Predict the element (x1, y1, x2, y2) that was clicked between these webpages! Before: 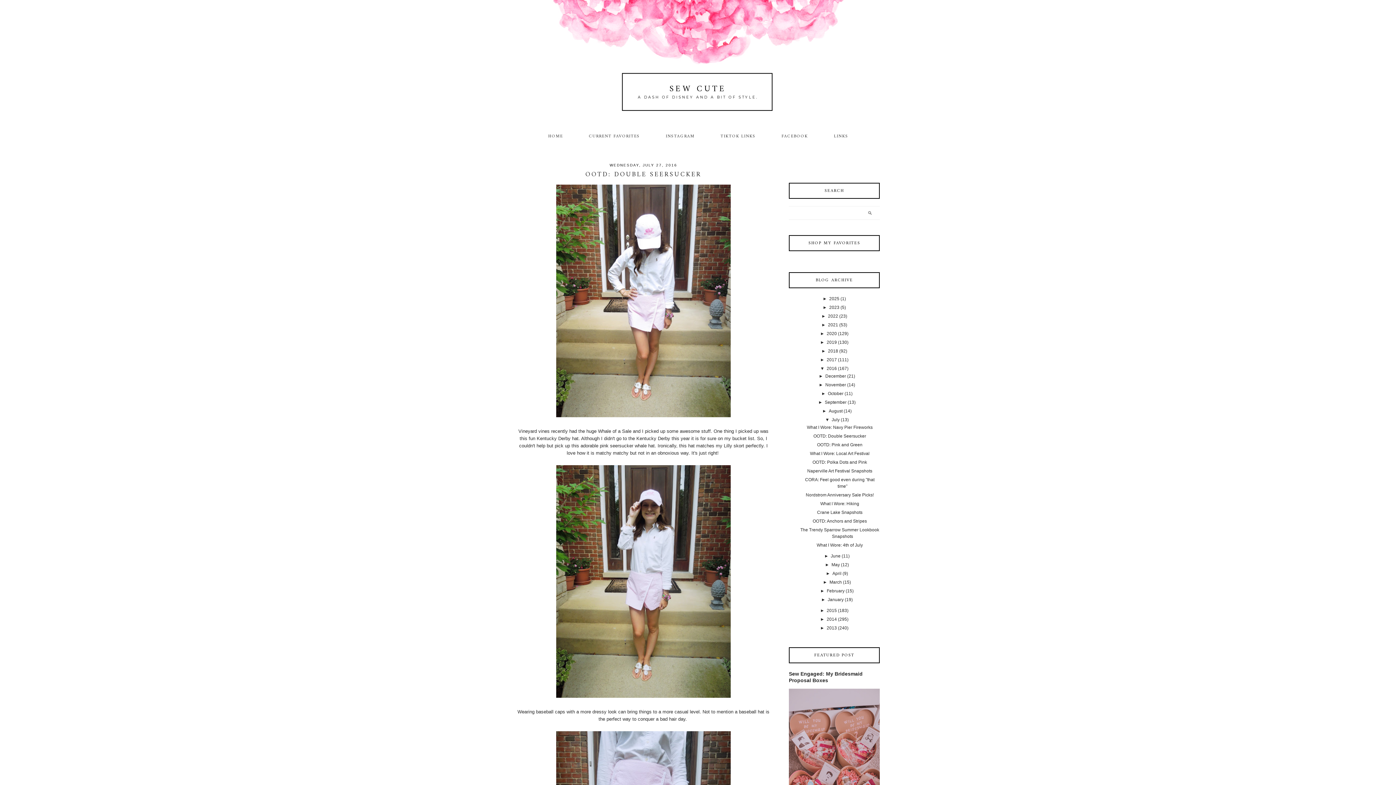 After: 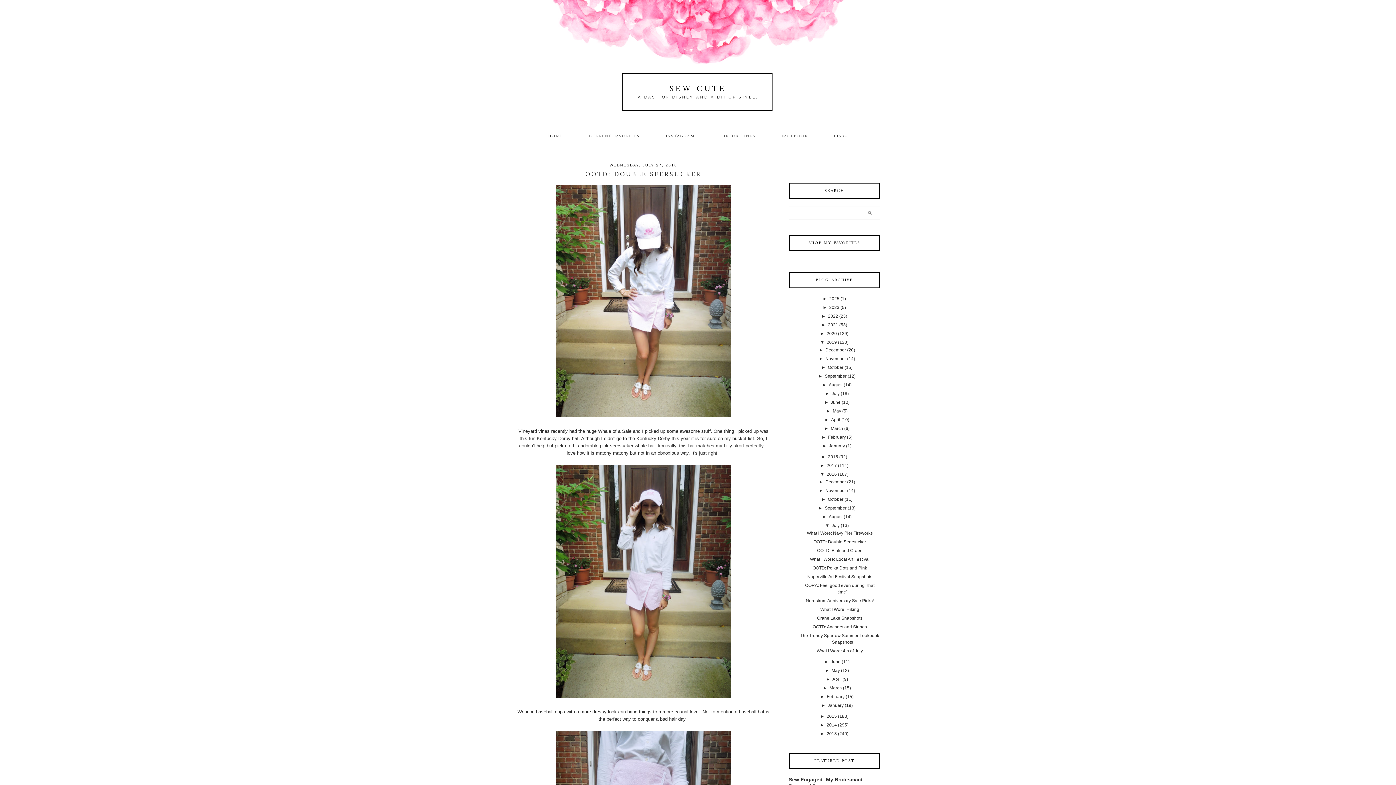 Action: bbox: (820, 340, 826, 345) label: ►  